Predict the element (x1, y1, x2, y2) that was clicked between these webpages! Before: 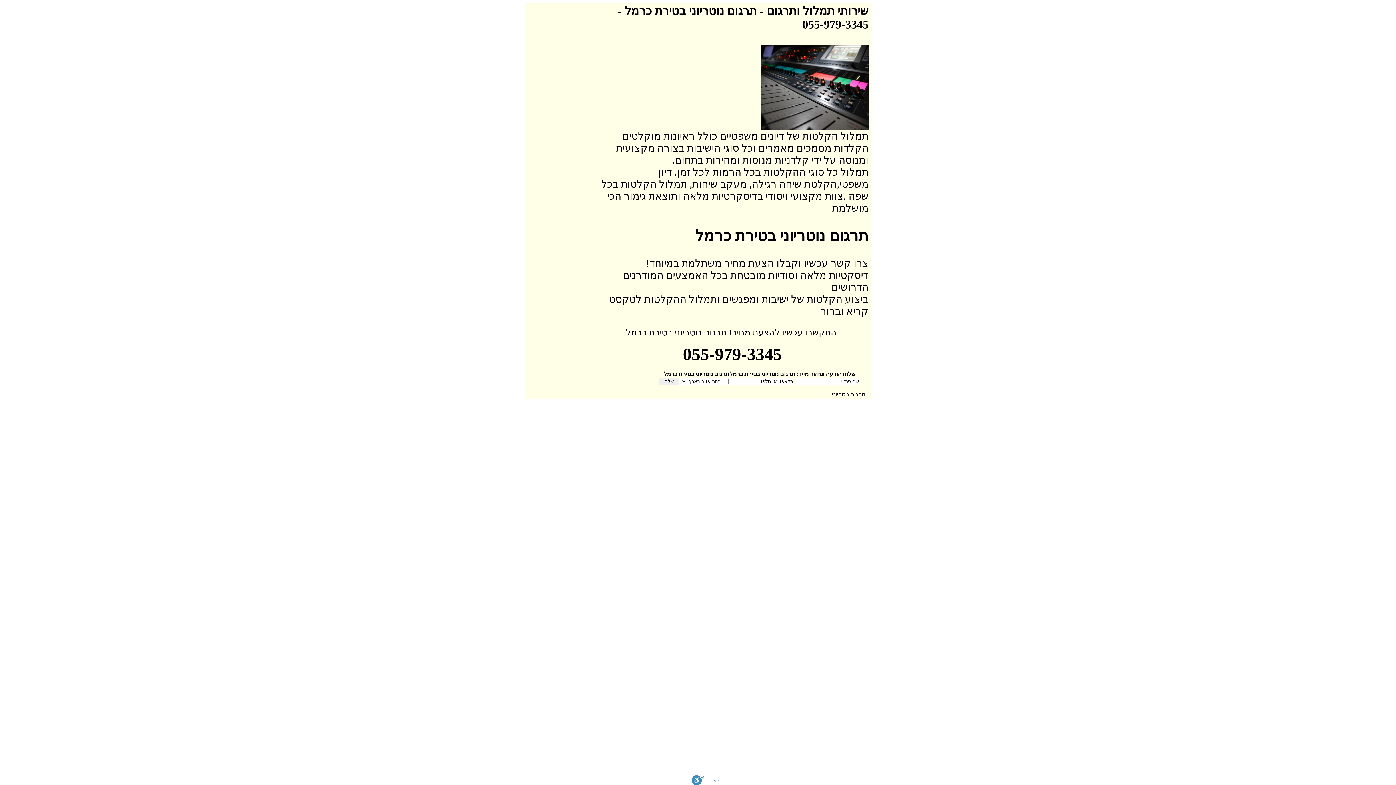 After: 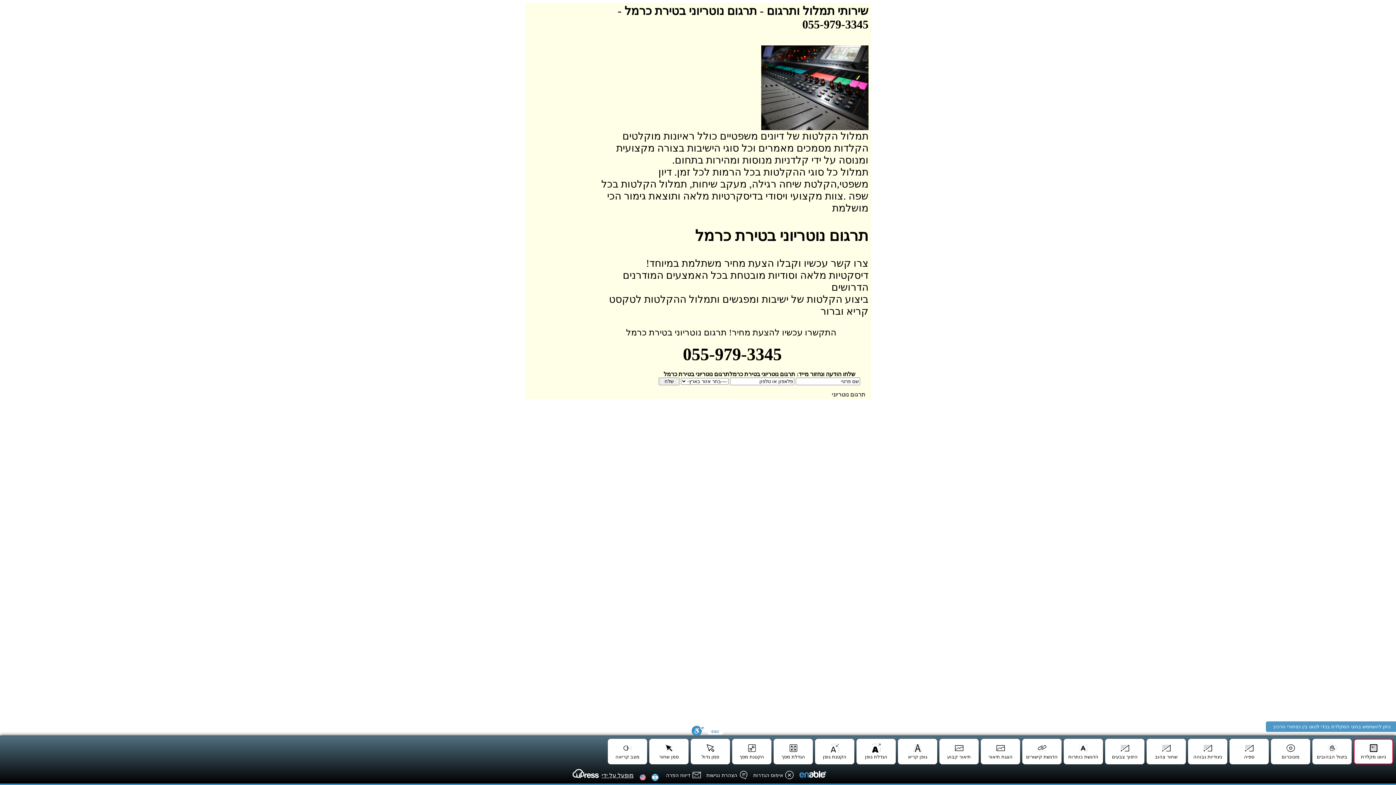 Action: label: סרגל נגישות bbox: (691, 775, 704, 785)